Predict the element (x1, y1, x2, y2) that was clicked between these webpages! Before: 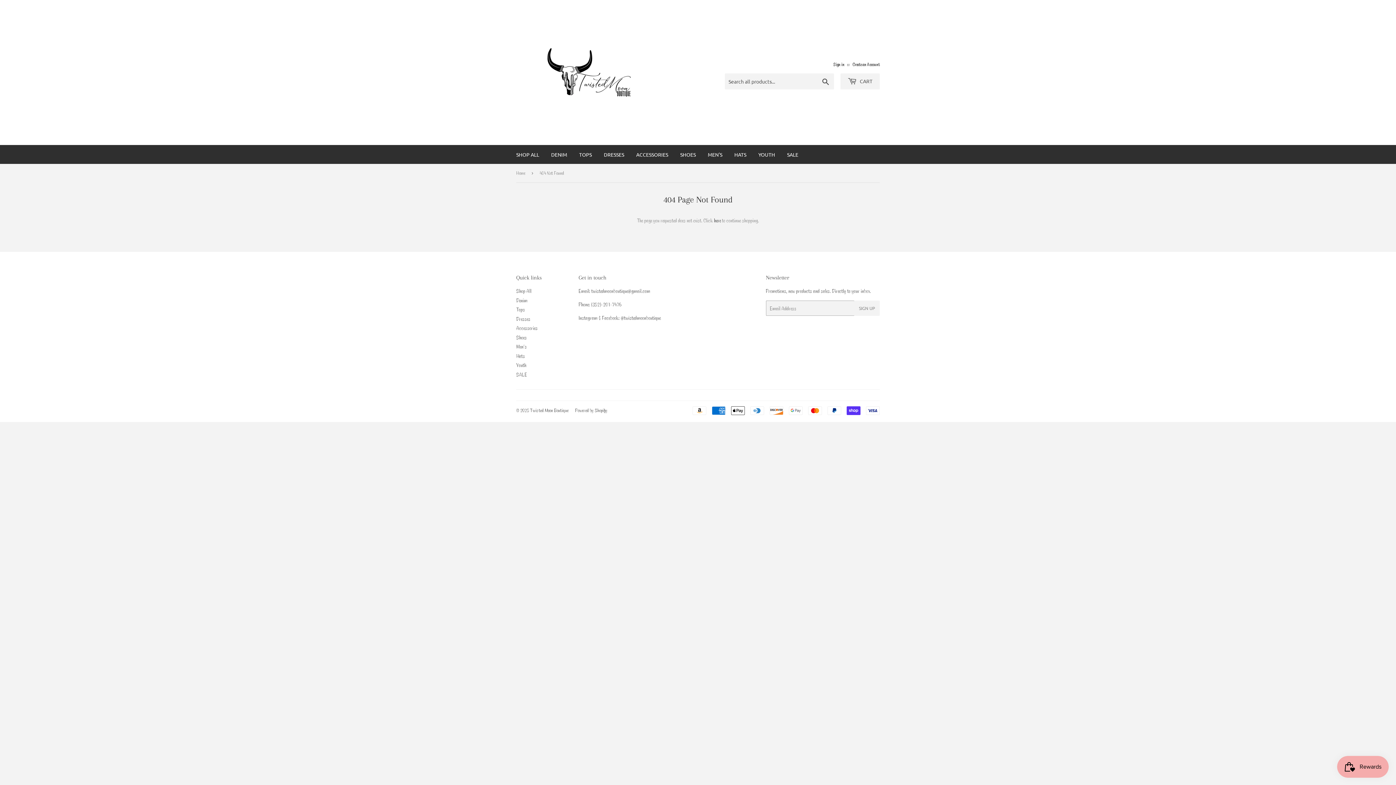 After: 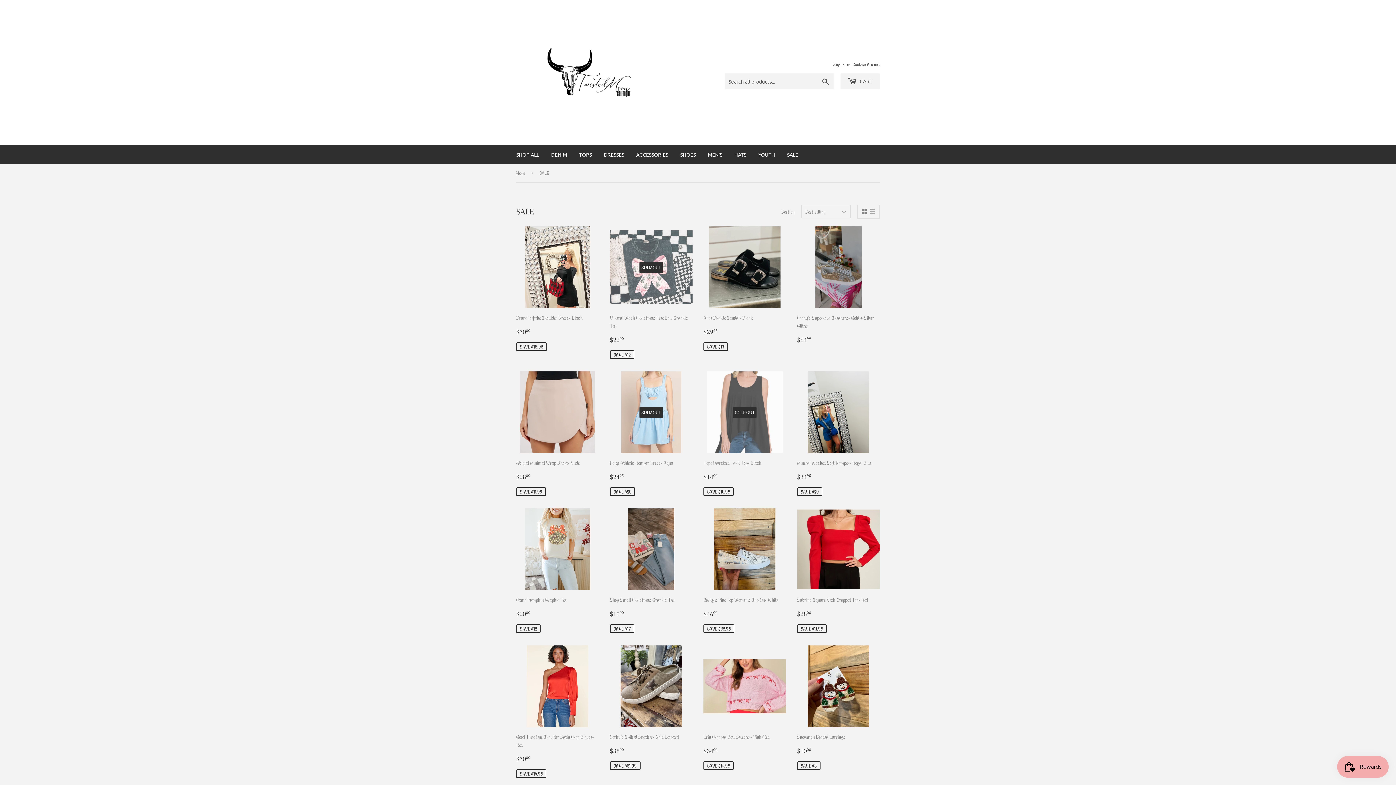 Action: label: SALE bbox: (516, 371, 527, 377)